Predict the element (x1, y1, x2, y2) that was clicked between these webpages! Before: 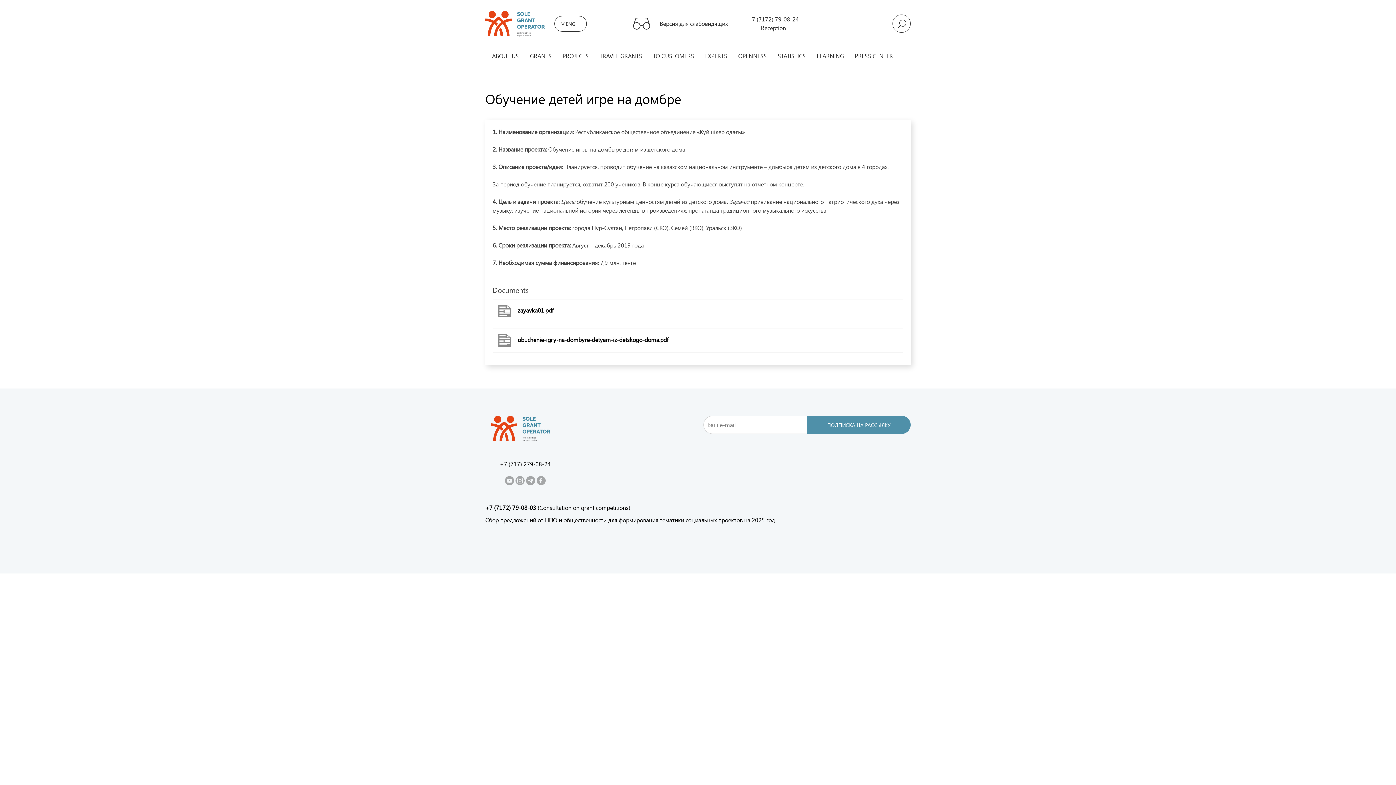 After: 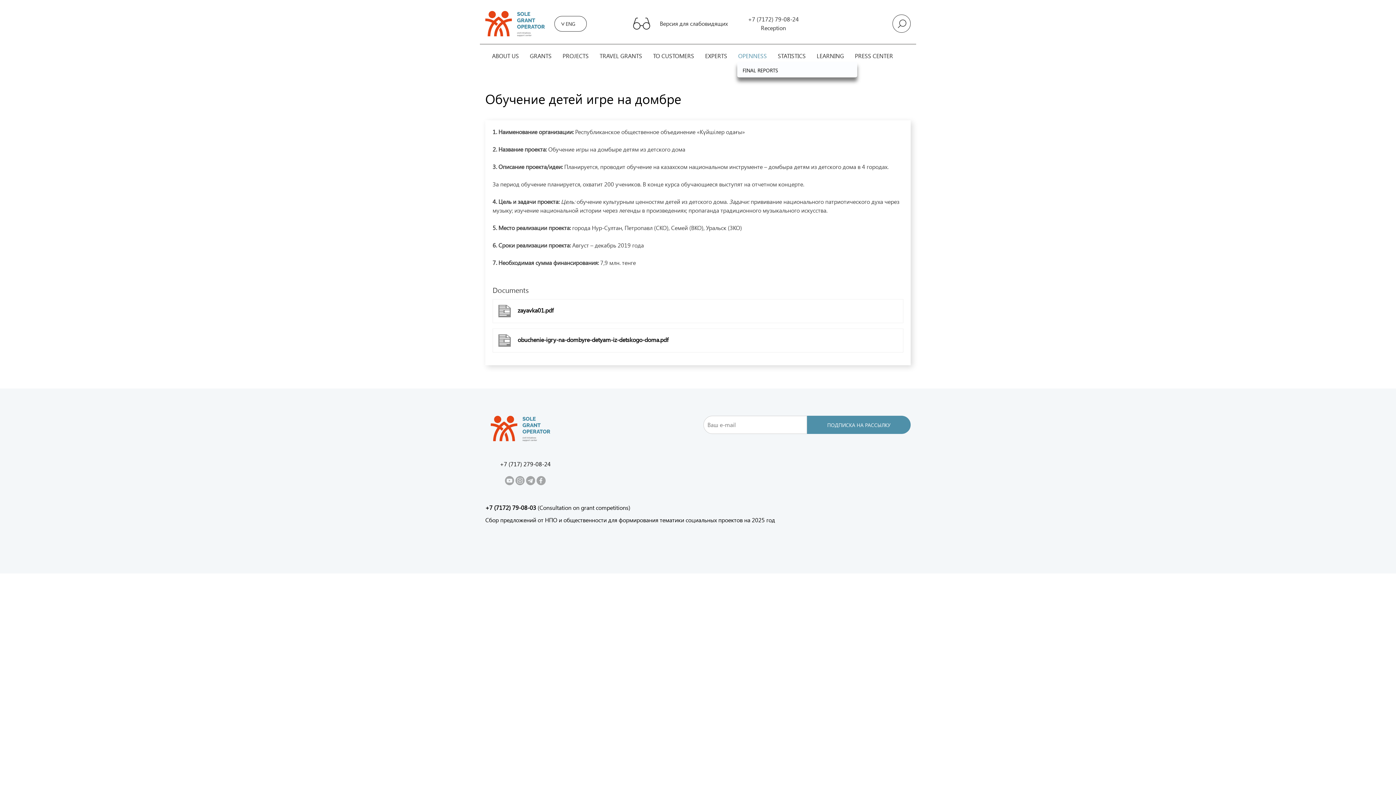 Action: label: OPENNESS bbox: (738, 51, 767, 59)